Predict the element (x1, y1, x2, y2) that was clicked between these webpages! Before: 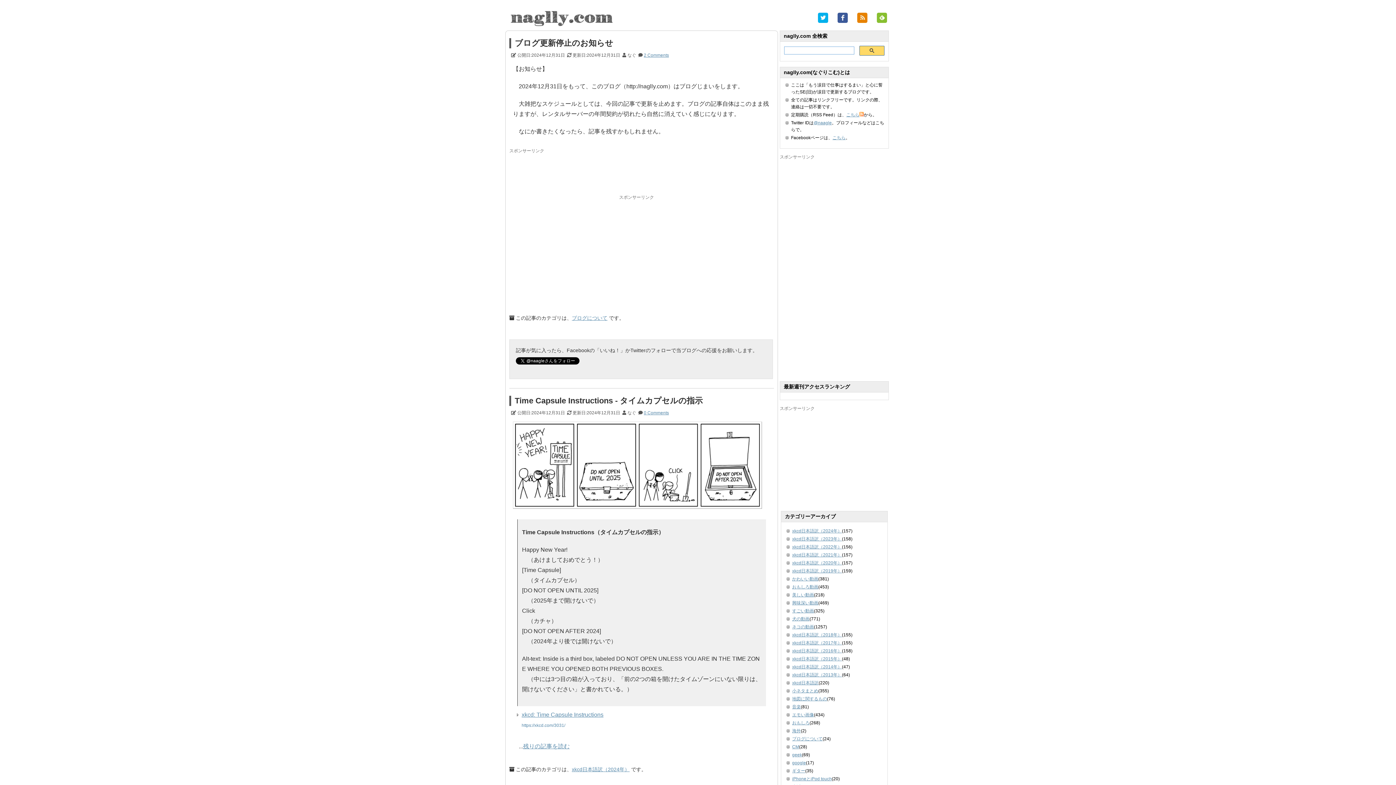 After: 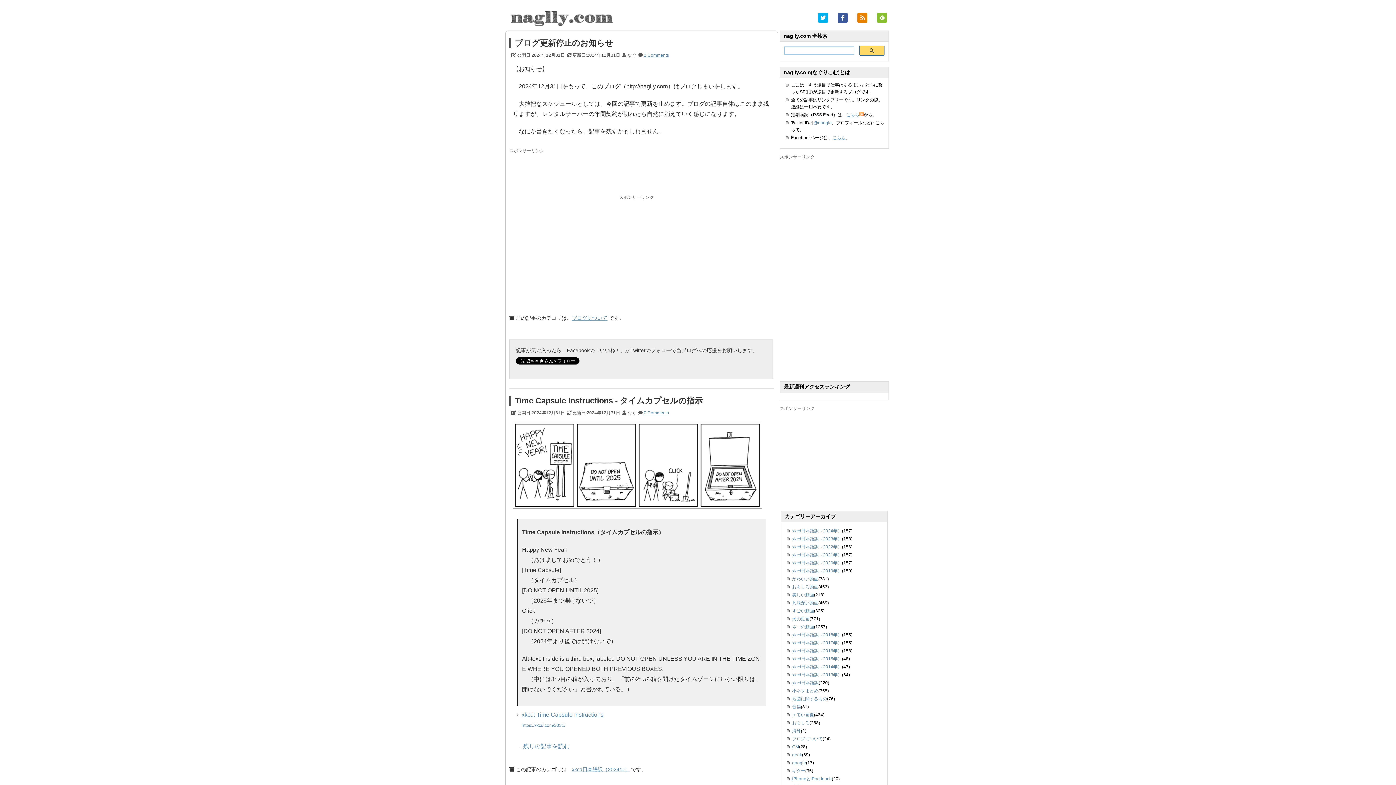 Action: bbox: (510, 21, 612, 27)